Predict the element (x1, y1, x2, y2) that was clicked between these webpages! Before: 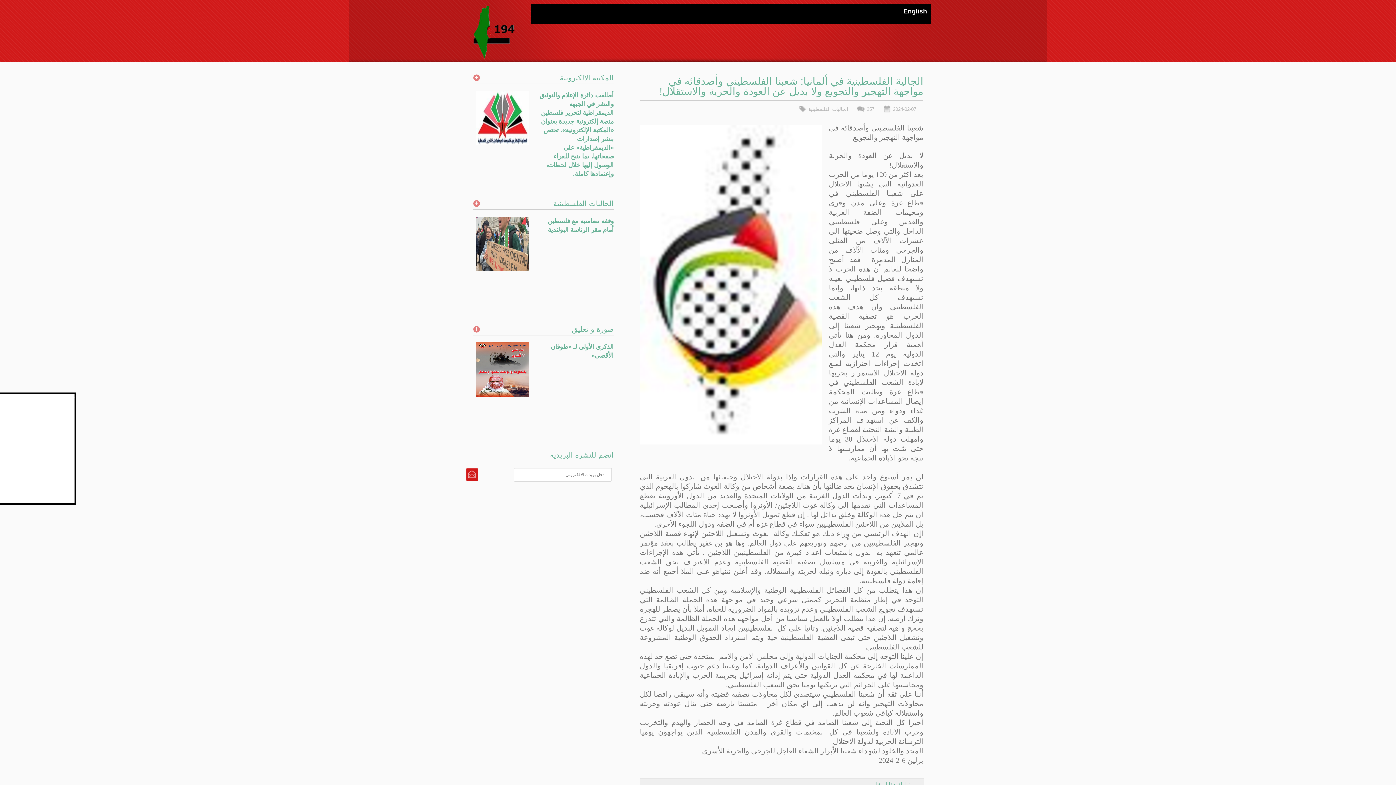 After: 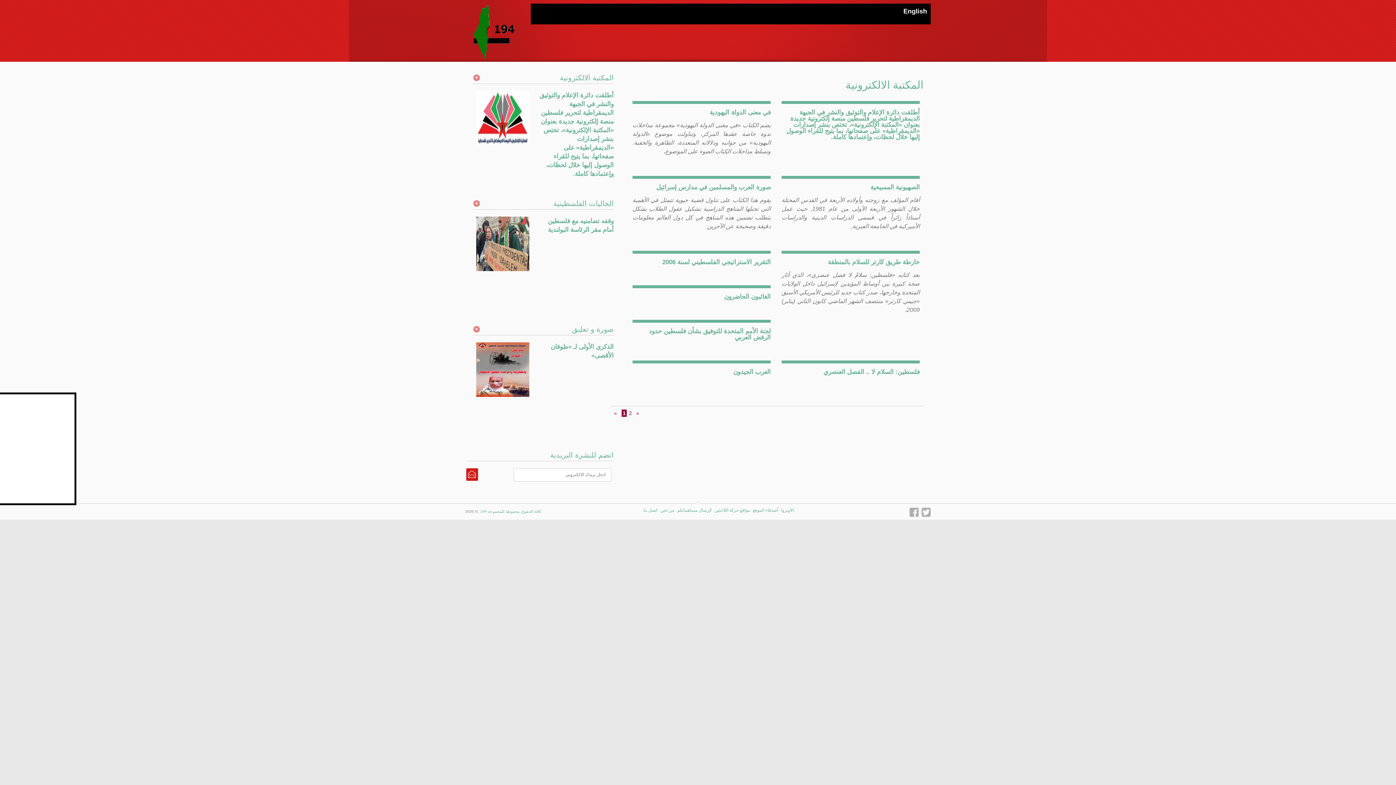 Action: bbox: (473, 74, 480, 81) label: +